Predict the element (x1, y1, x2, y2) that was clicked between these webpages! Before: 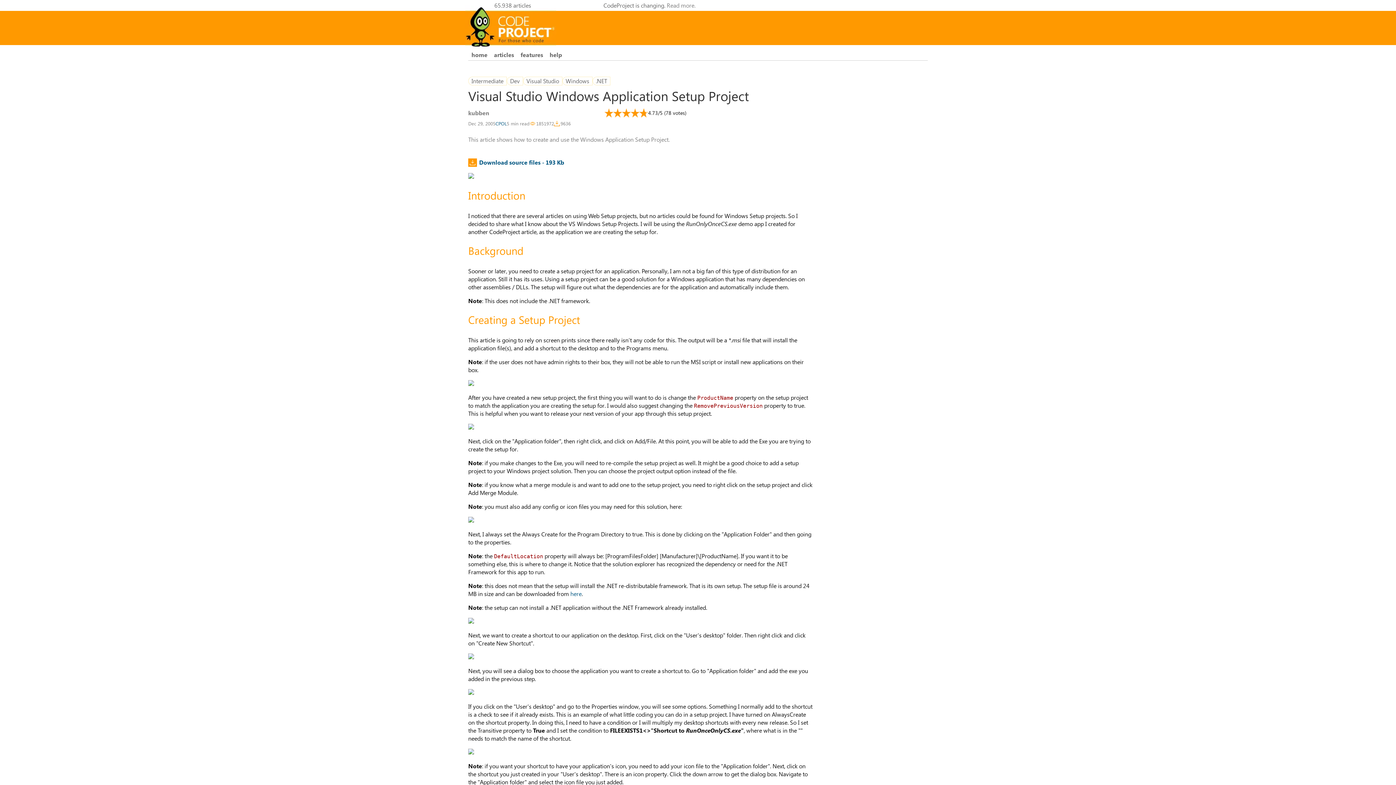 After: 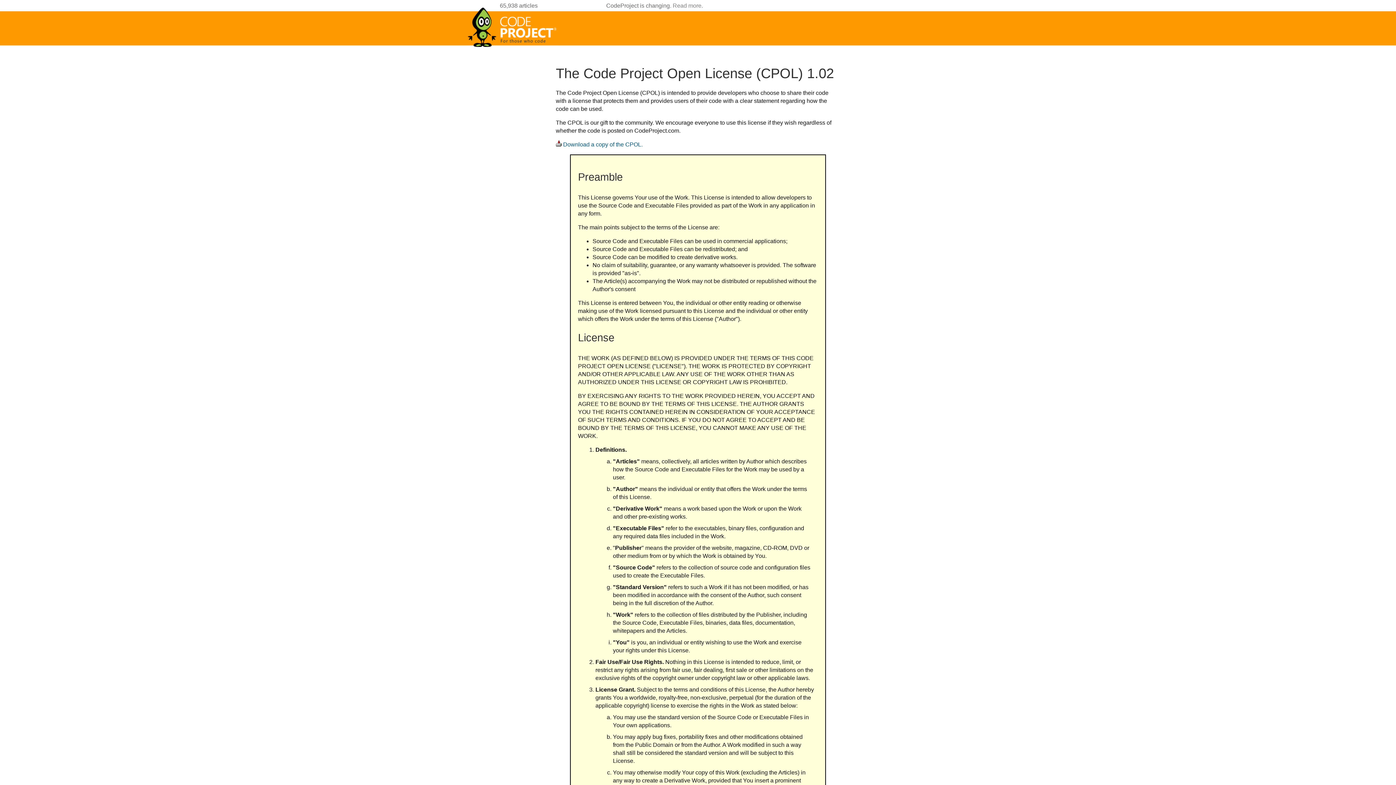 Action: label: CPOL bbox: (495, 120, 506, 126)